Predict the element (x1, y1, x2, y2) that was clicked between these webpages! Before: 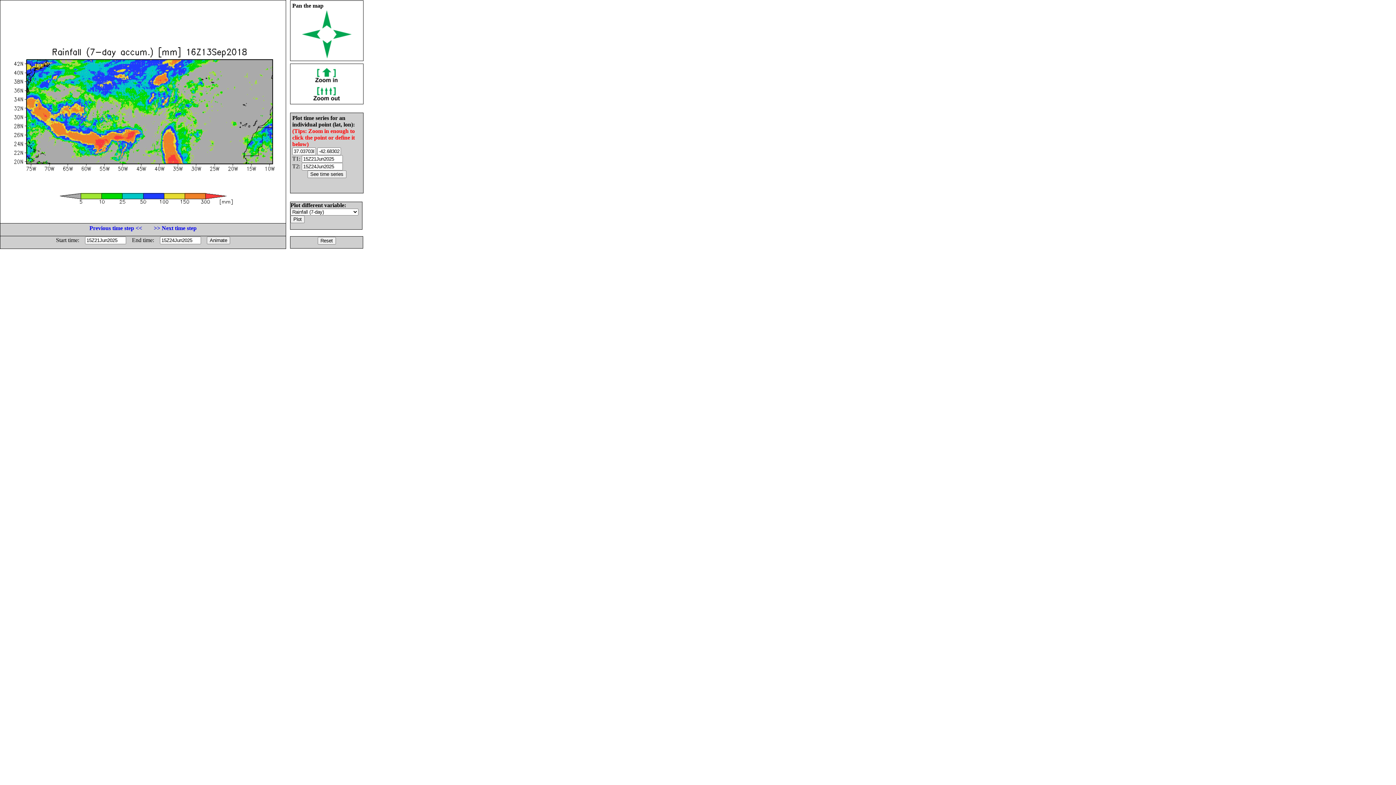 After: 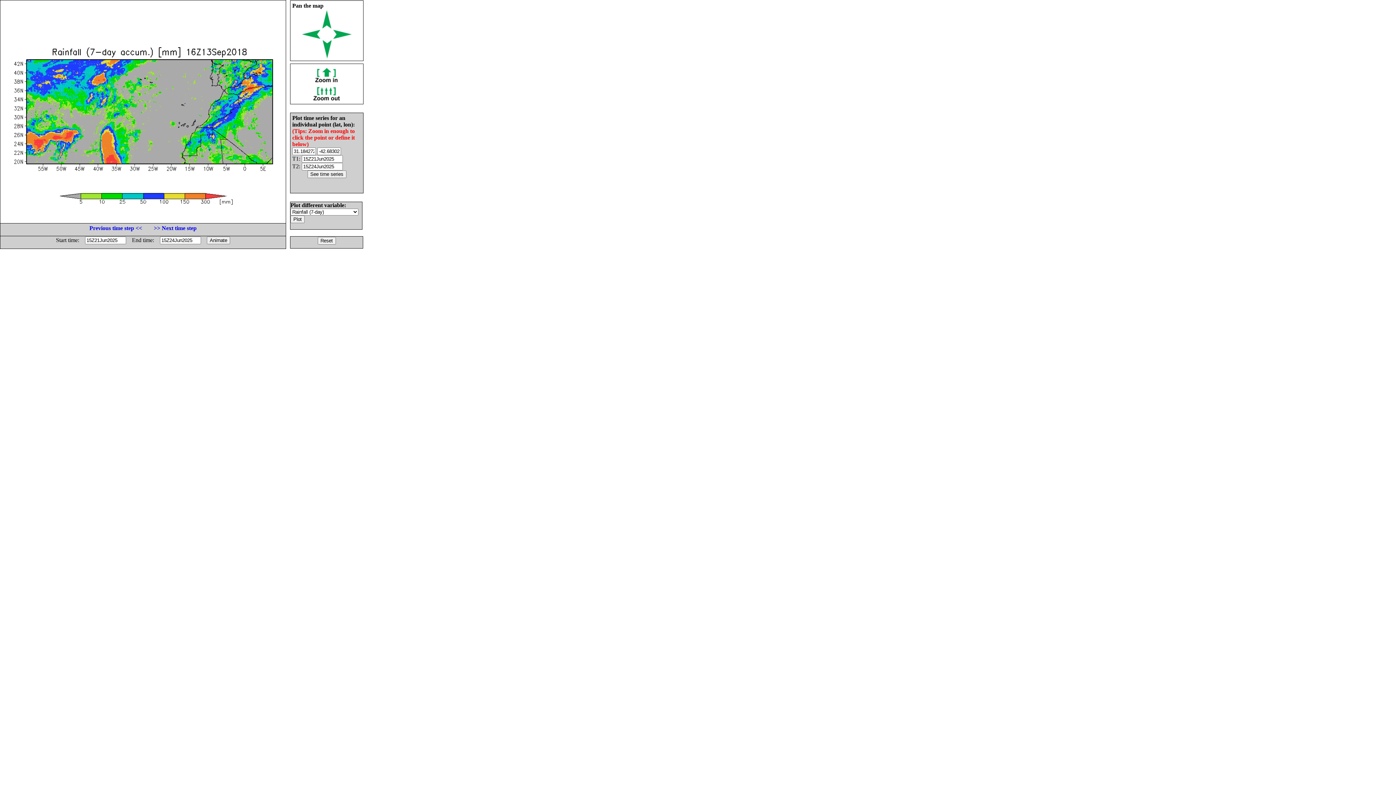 Action: bbox: (333, 33, 351, 40)